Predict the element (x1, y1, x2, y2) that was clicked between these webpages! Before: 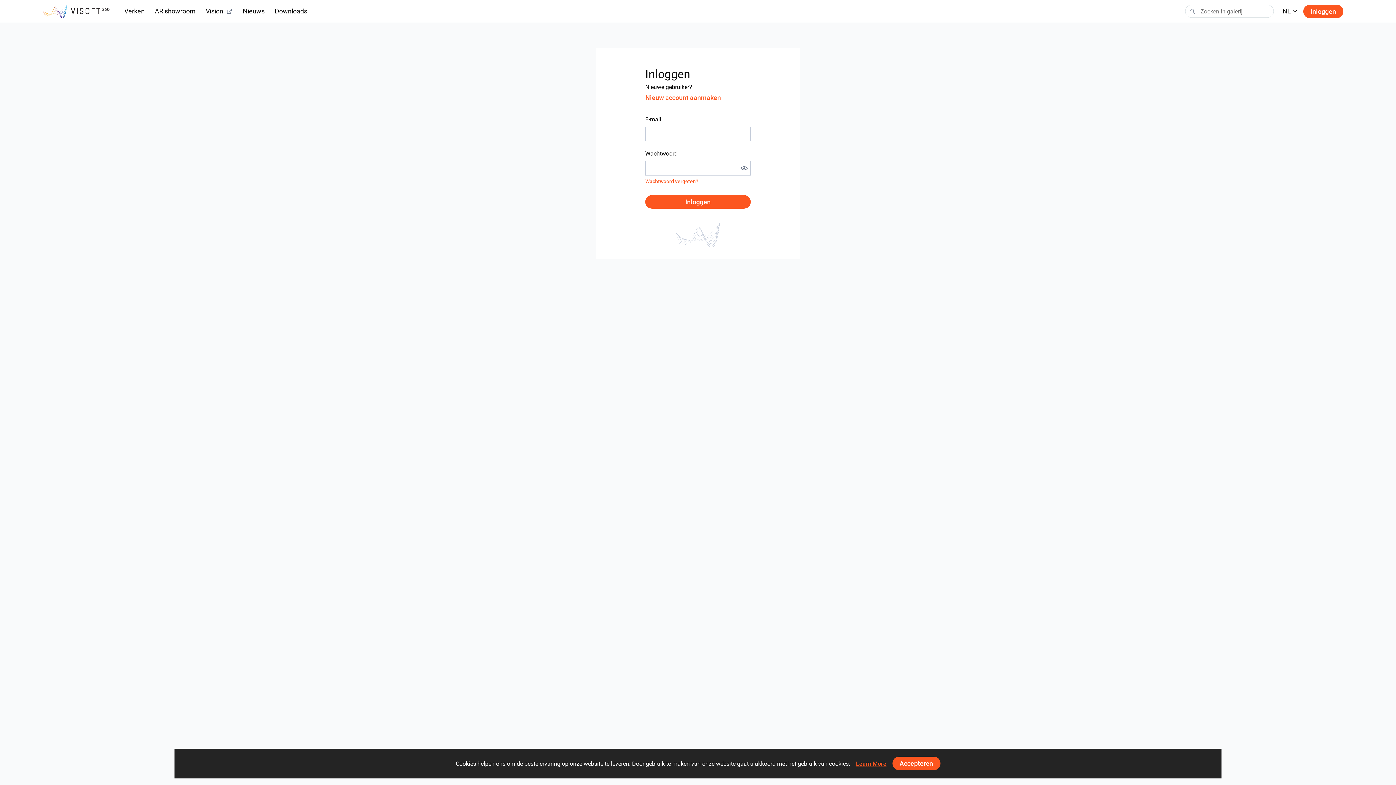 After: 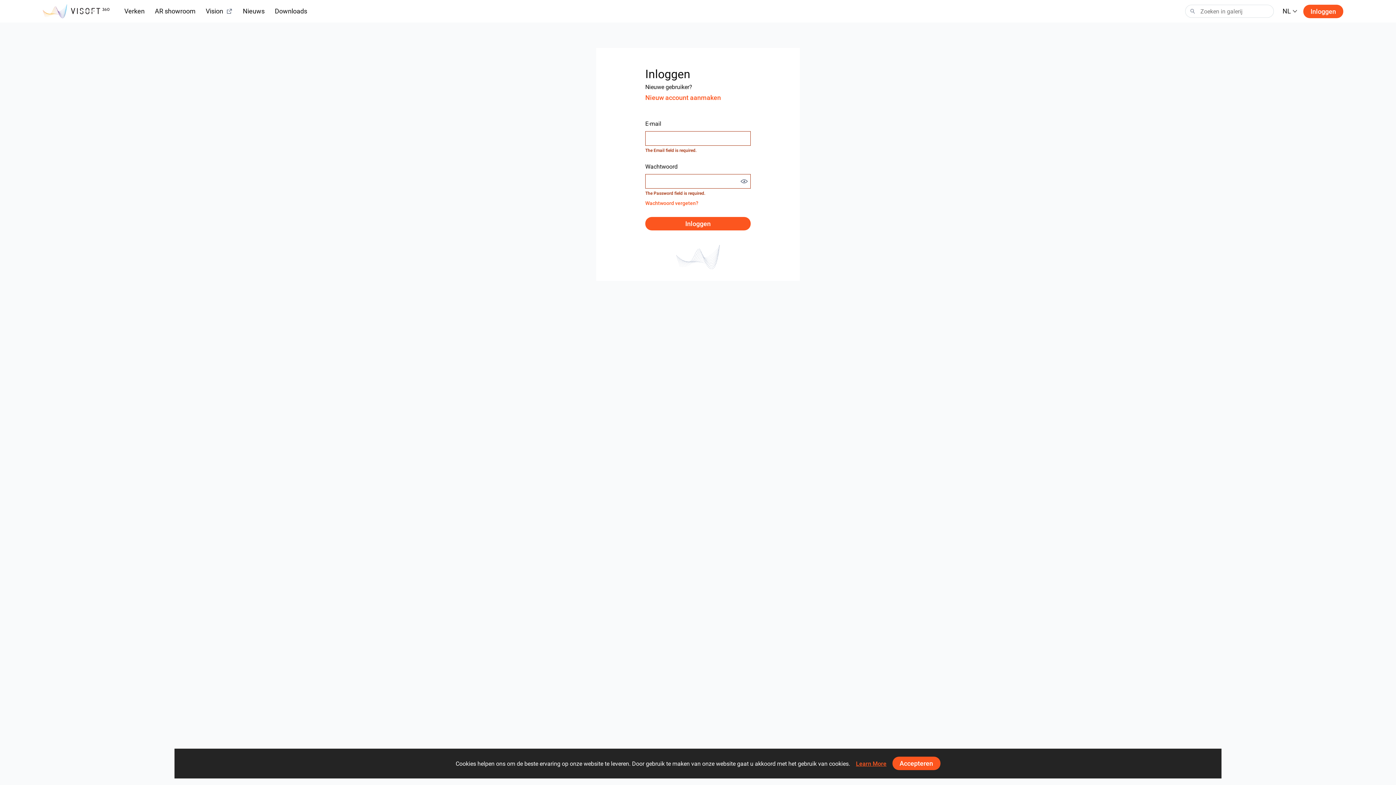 Action: label: Inloggen bbox: (645, 195, 750, 208)